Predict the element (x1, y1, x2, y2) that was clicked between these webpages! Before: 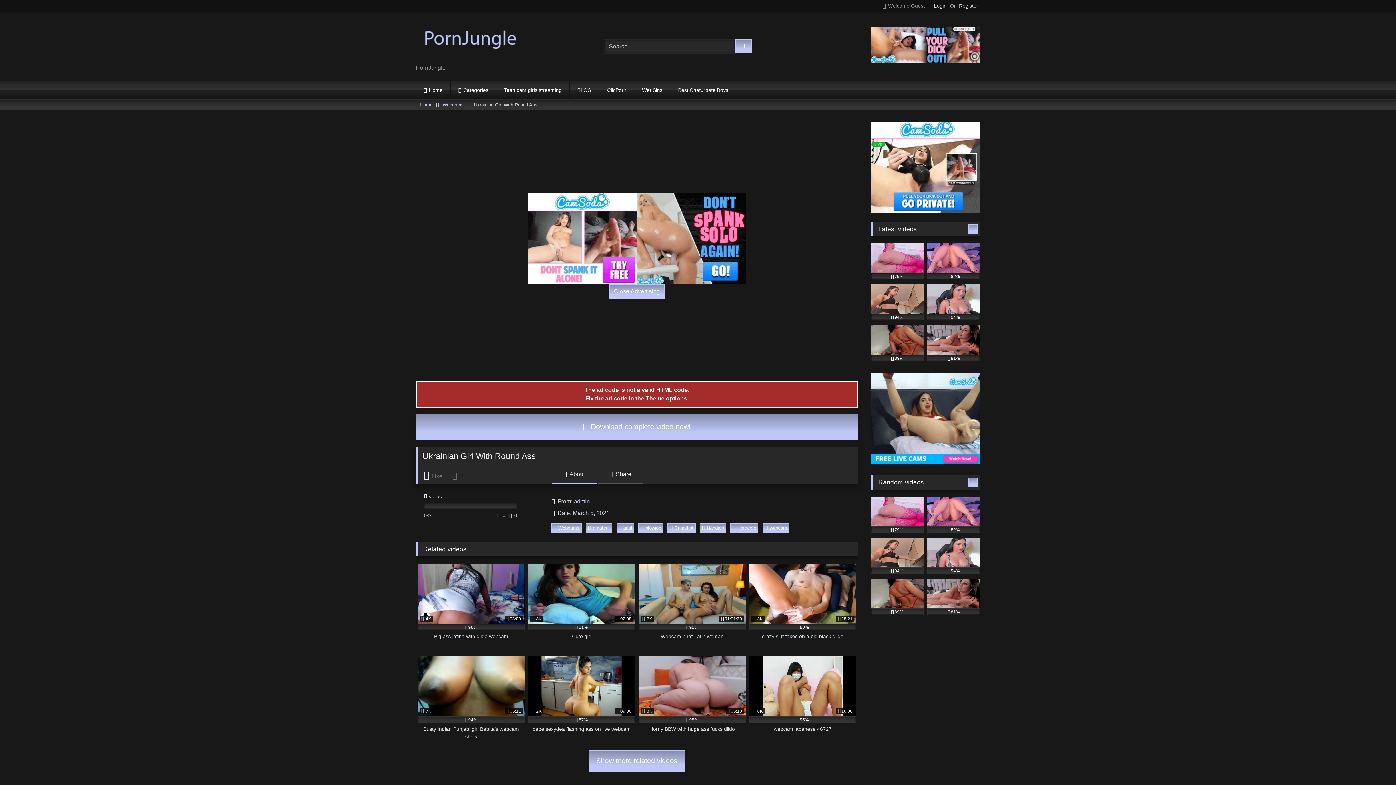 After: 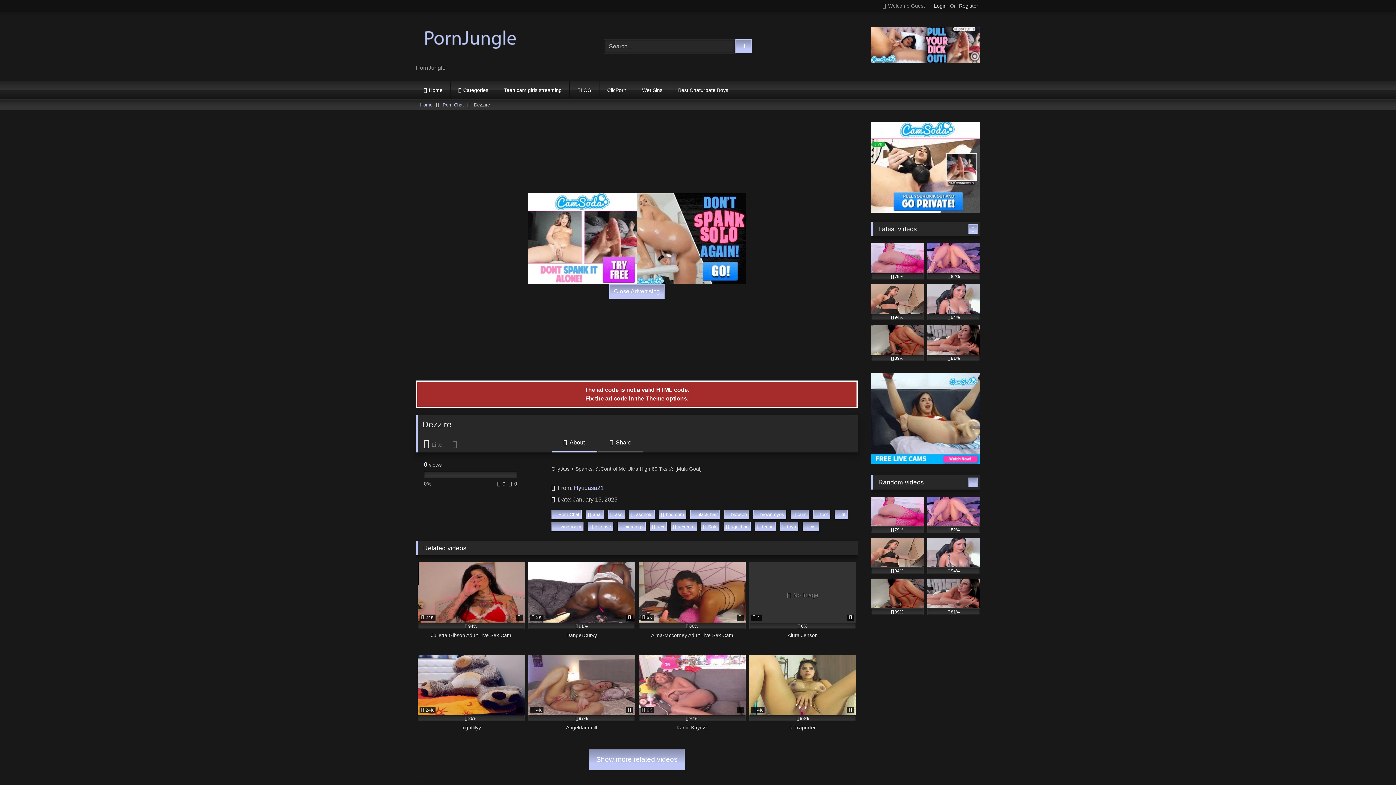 Action: label: 94% bbox: (927, 538, 980, 574)